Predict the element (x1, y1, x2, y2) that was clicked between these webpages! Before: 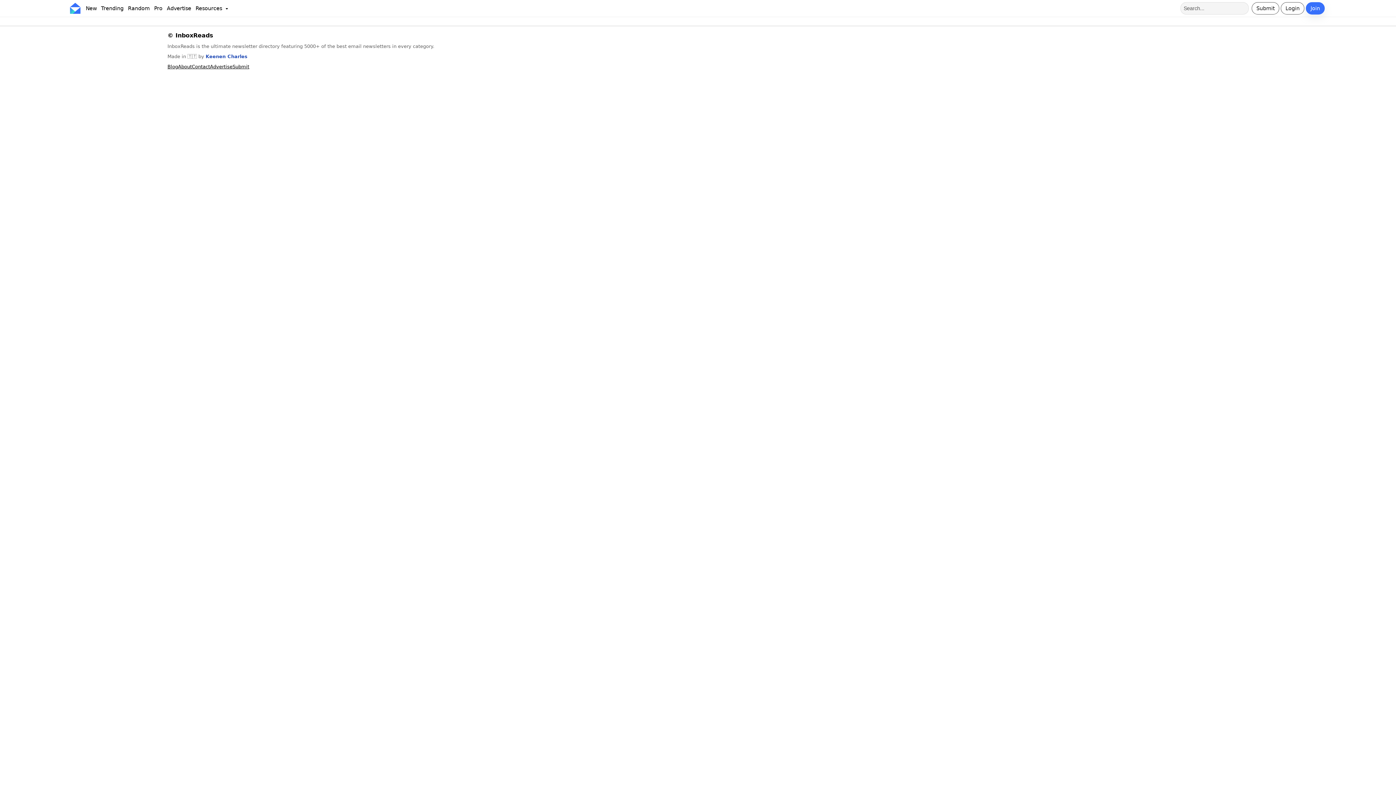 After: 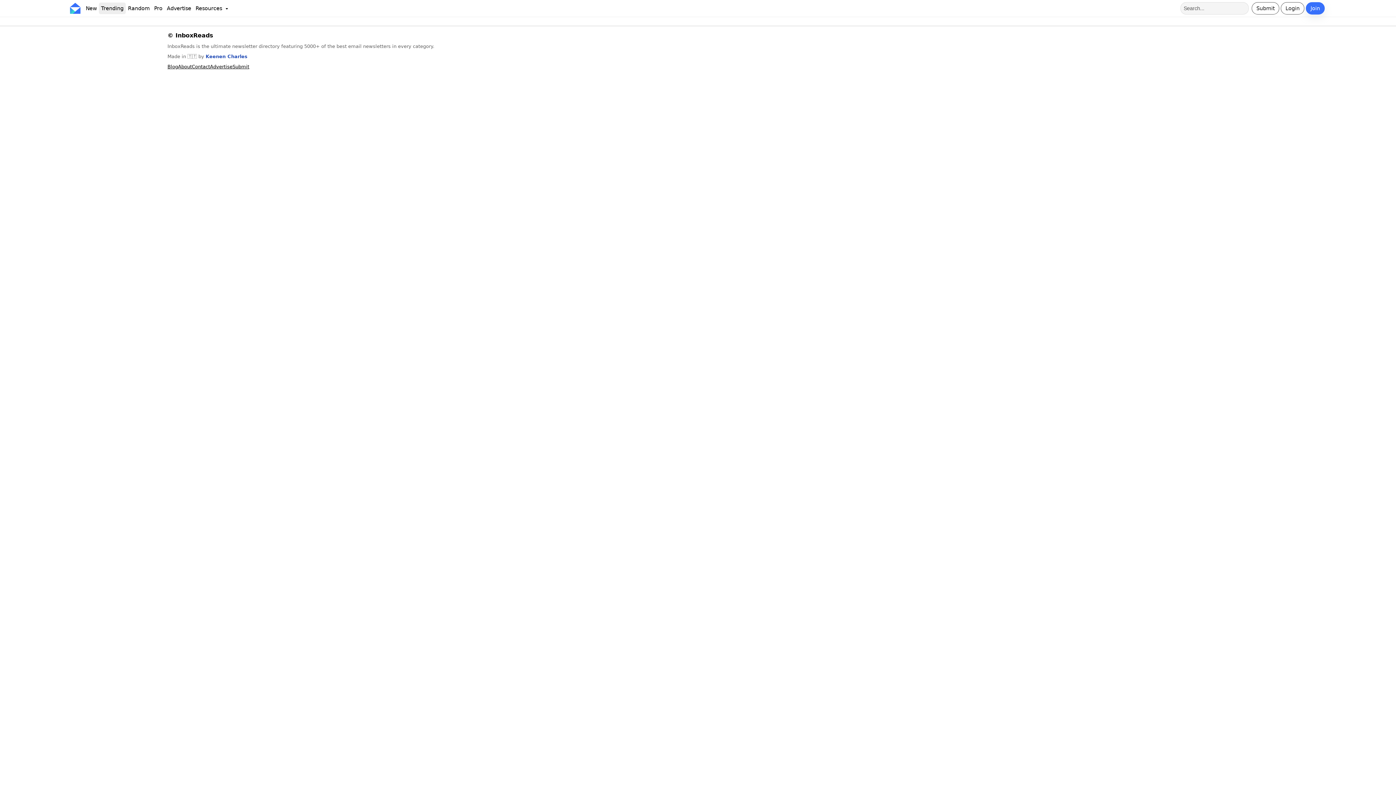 Action: label: Trending bbox: (98, 2, 125, 14)